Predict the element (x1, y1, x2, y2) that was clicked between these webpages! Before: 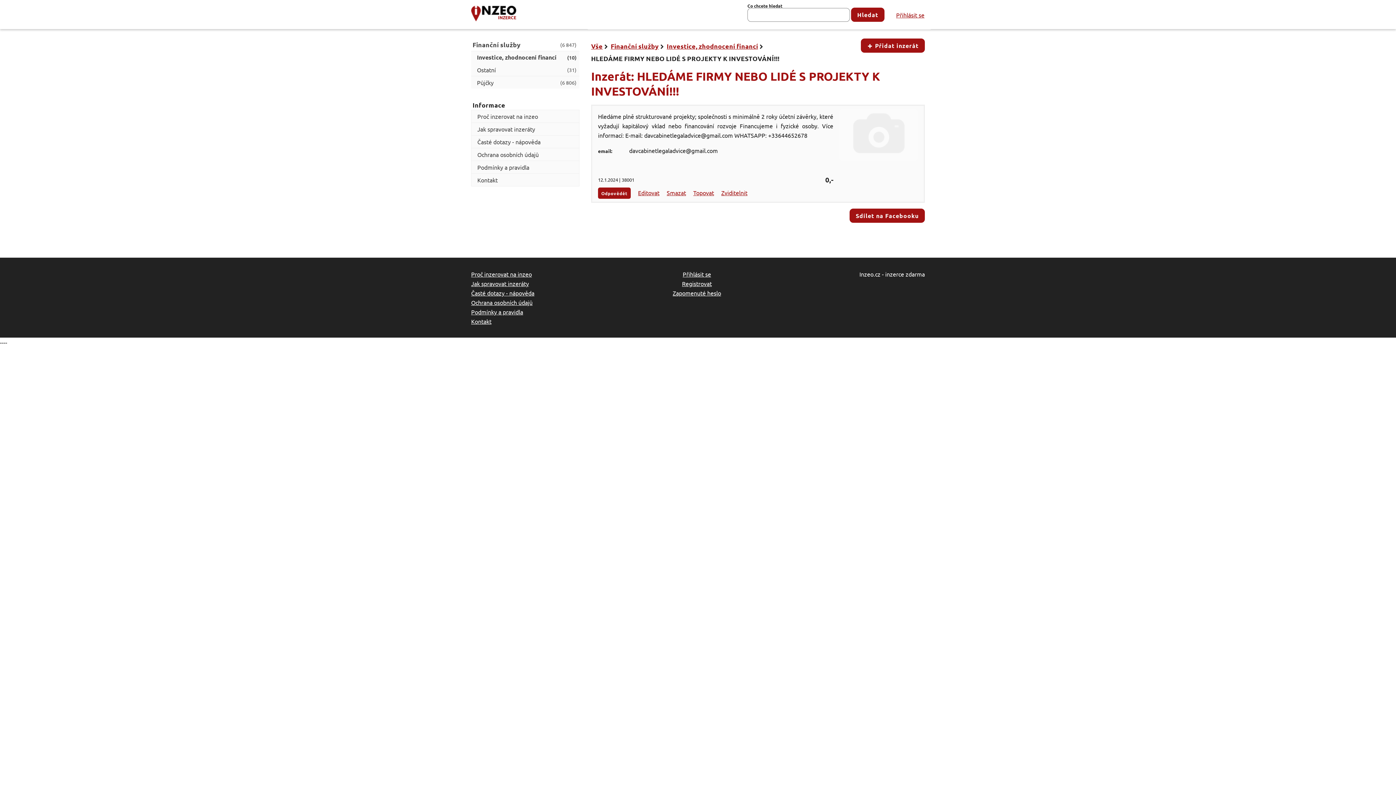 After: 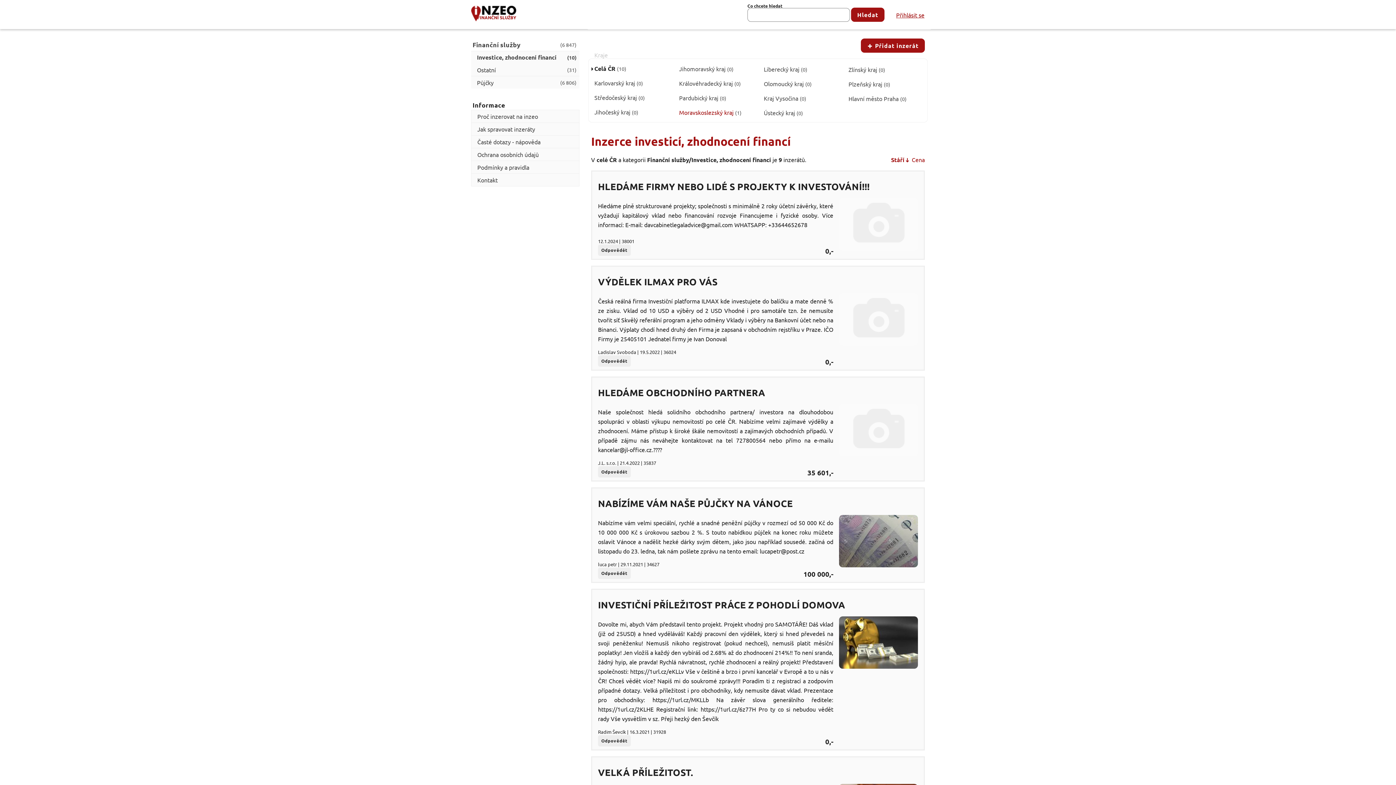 Action: bbox: (471, 51, 579, 63) label: Investice, zhodnocení financí
(10)